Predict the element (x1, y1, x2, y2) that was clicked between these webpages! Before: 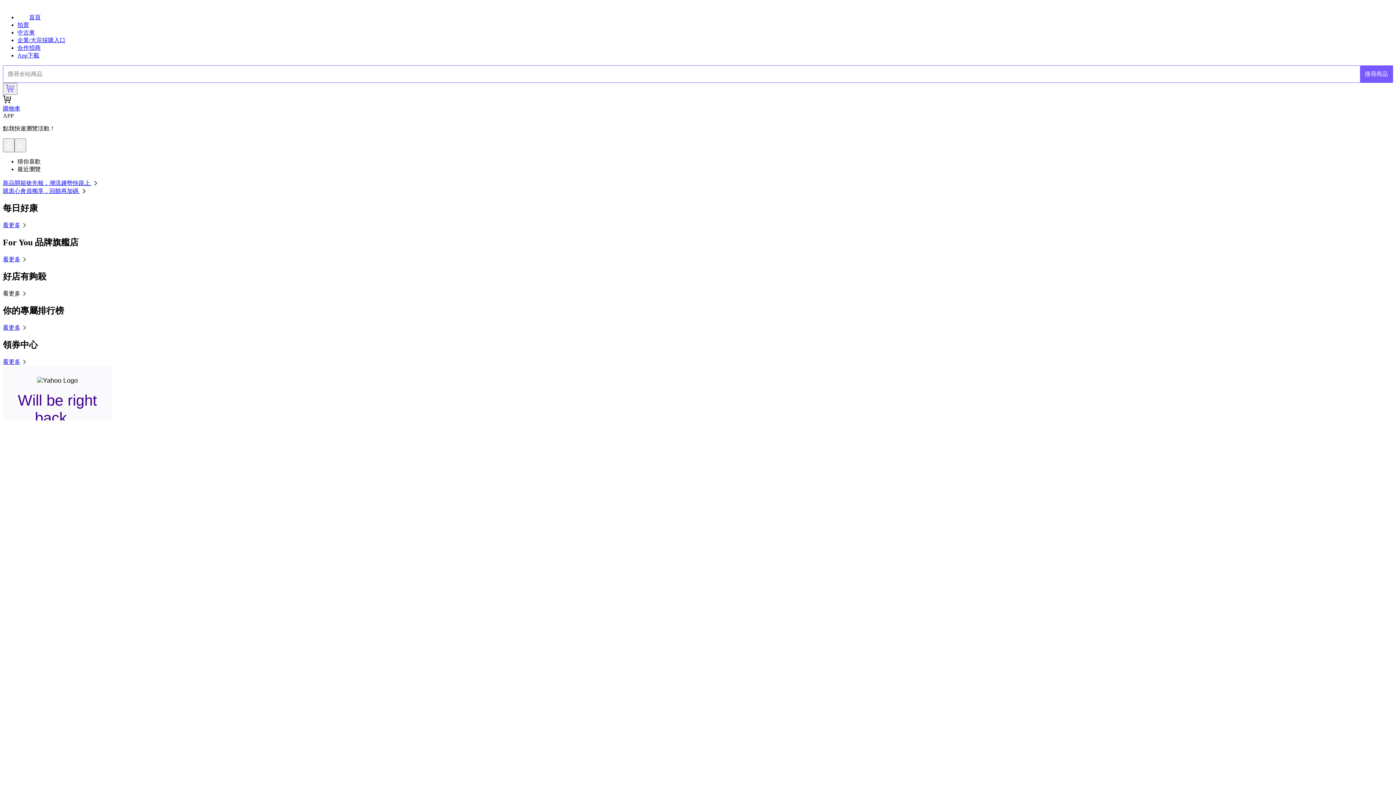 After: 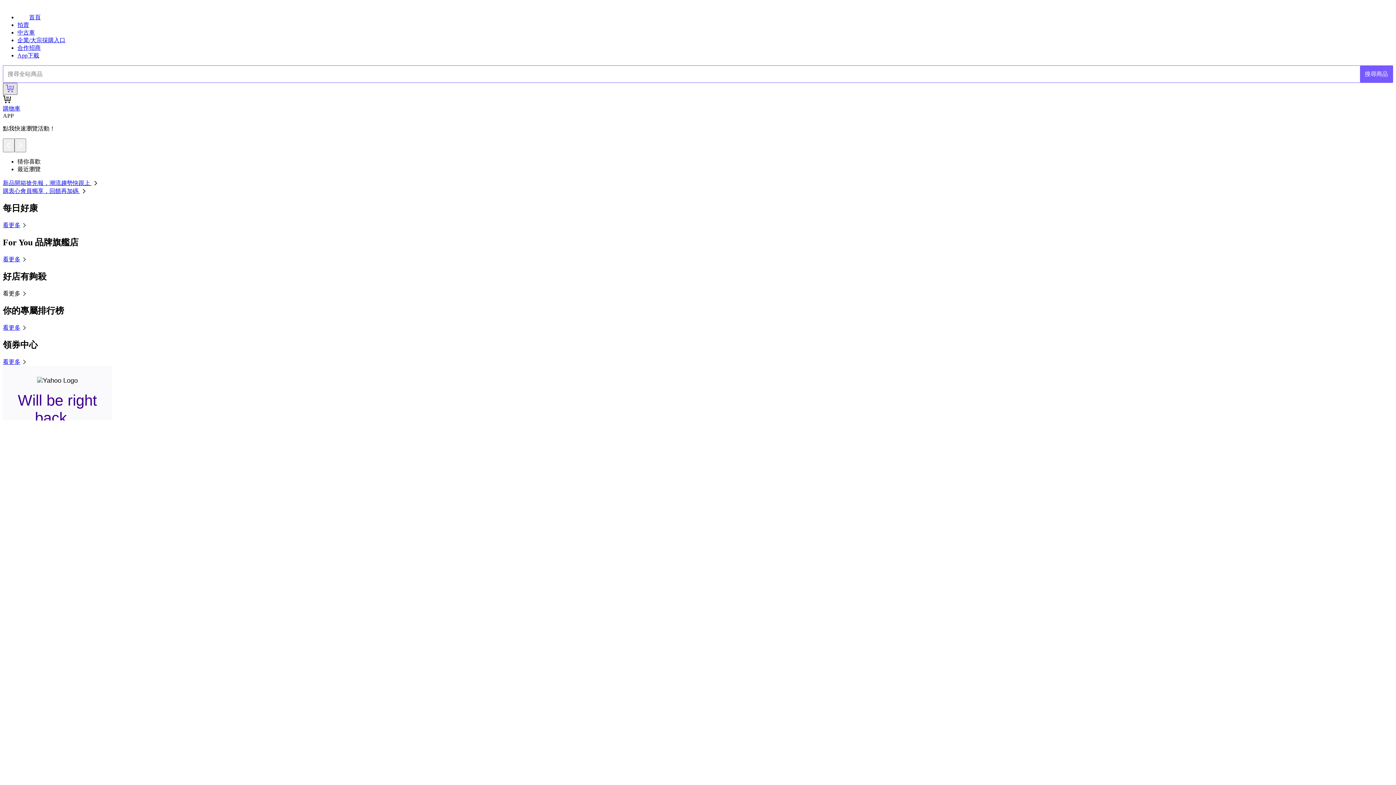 Action: bbox: (2, 83, 17, 95)